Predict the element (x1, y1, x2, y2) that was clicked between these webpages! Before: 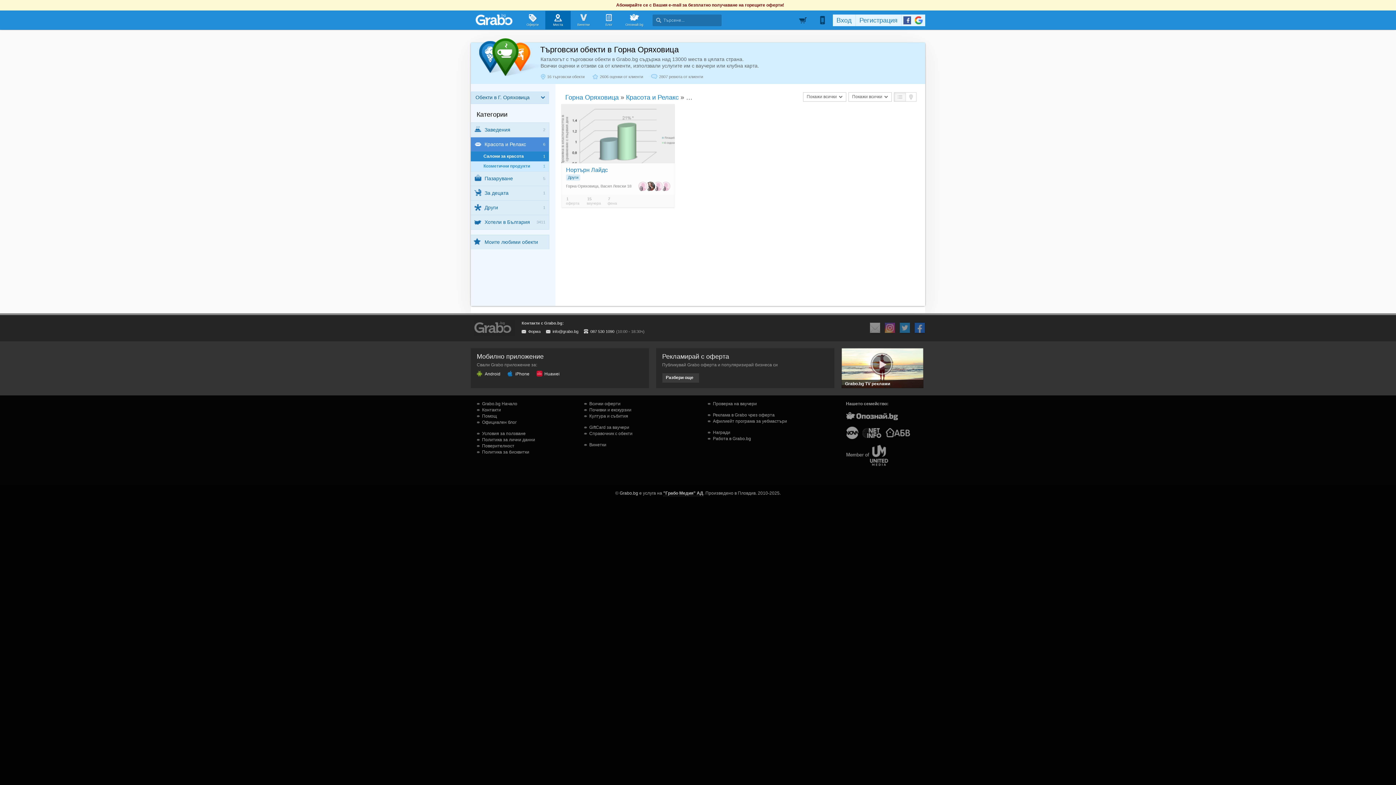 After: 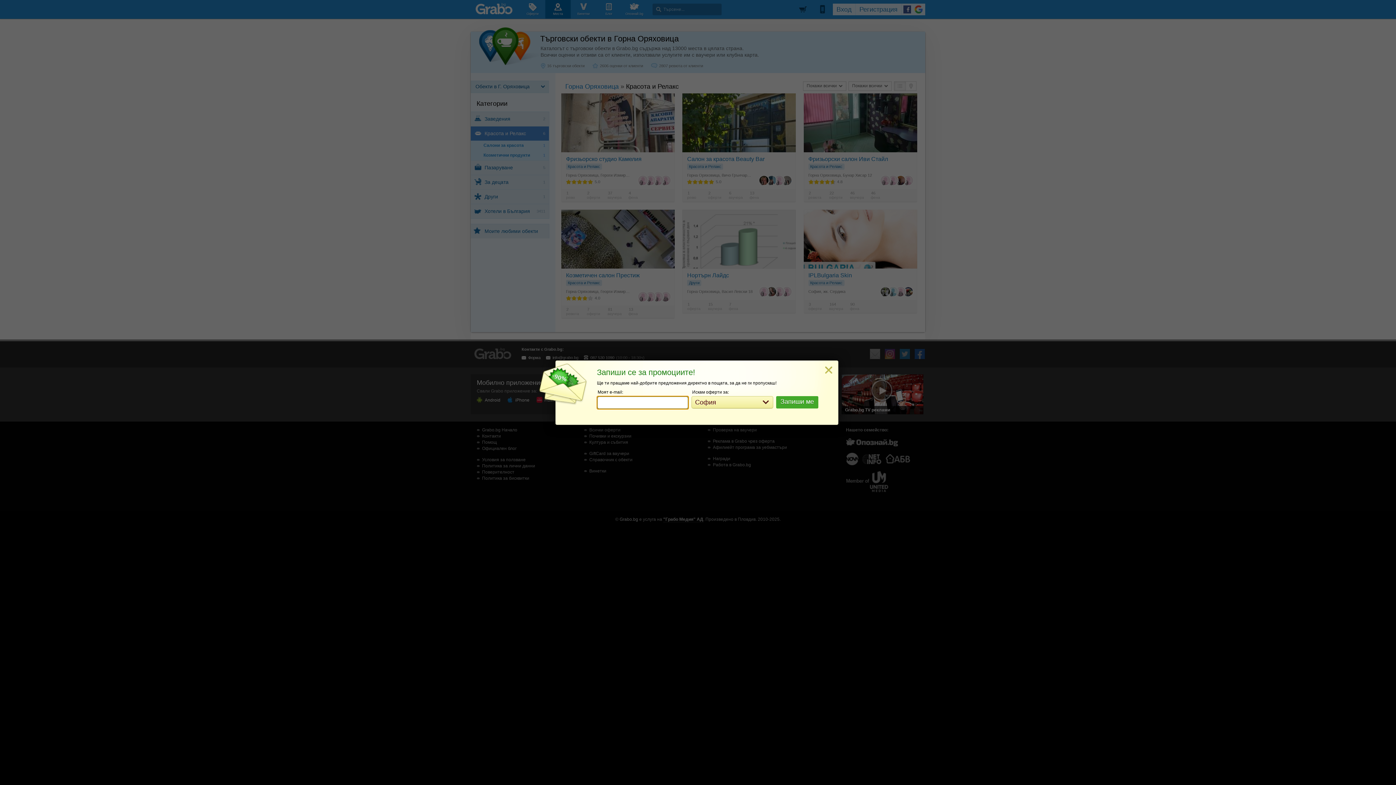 Action: label: Красота и Релакс bbox: (626, 93, 678, 101)